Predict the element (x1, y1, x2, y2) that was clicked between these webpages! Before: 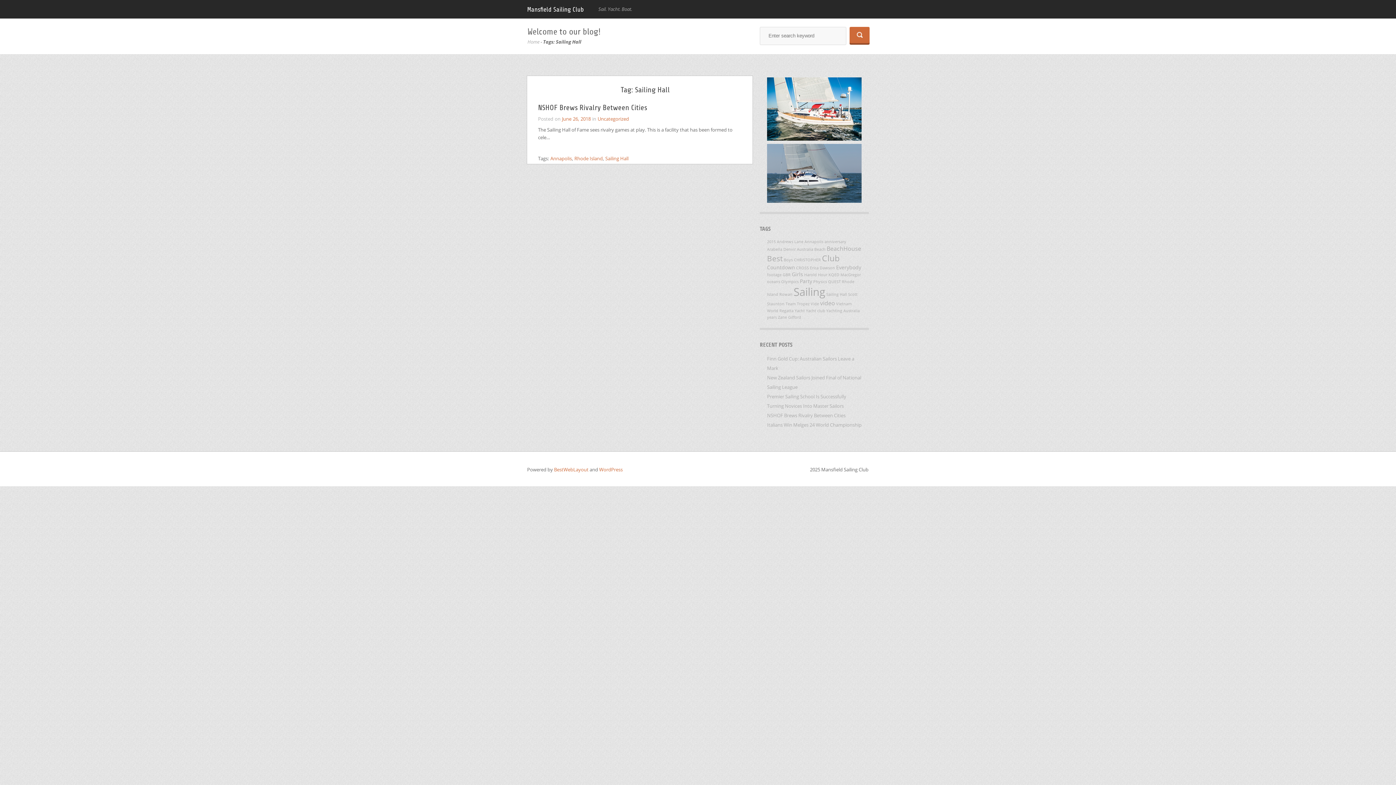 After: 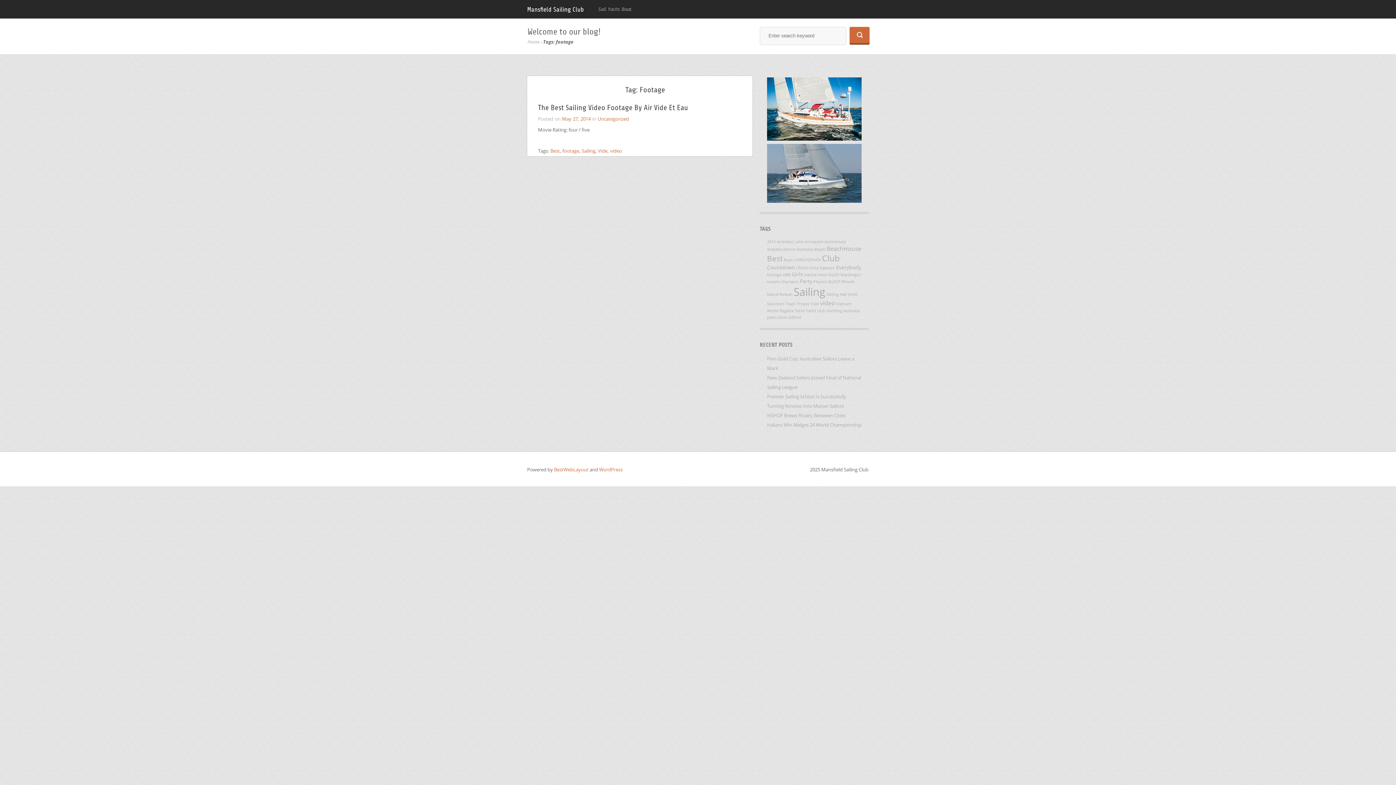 Action: label: footage (1 item) bbox: (767, 272, 781, 277)